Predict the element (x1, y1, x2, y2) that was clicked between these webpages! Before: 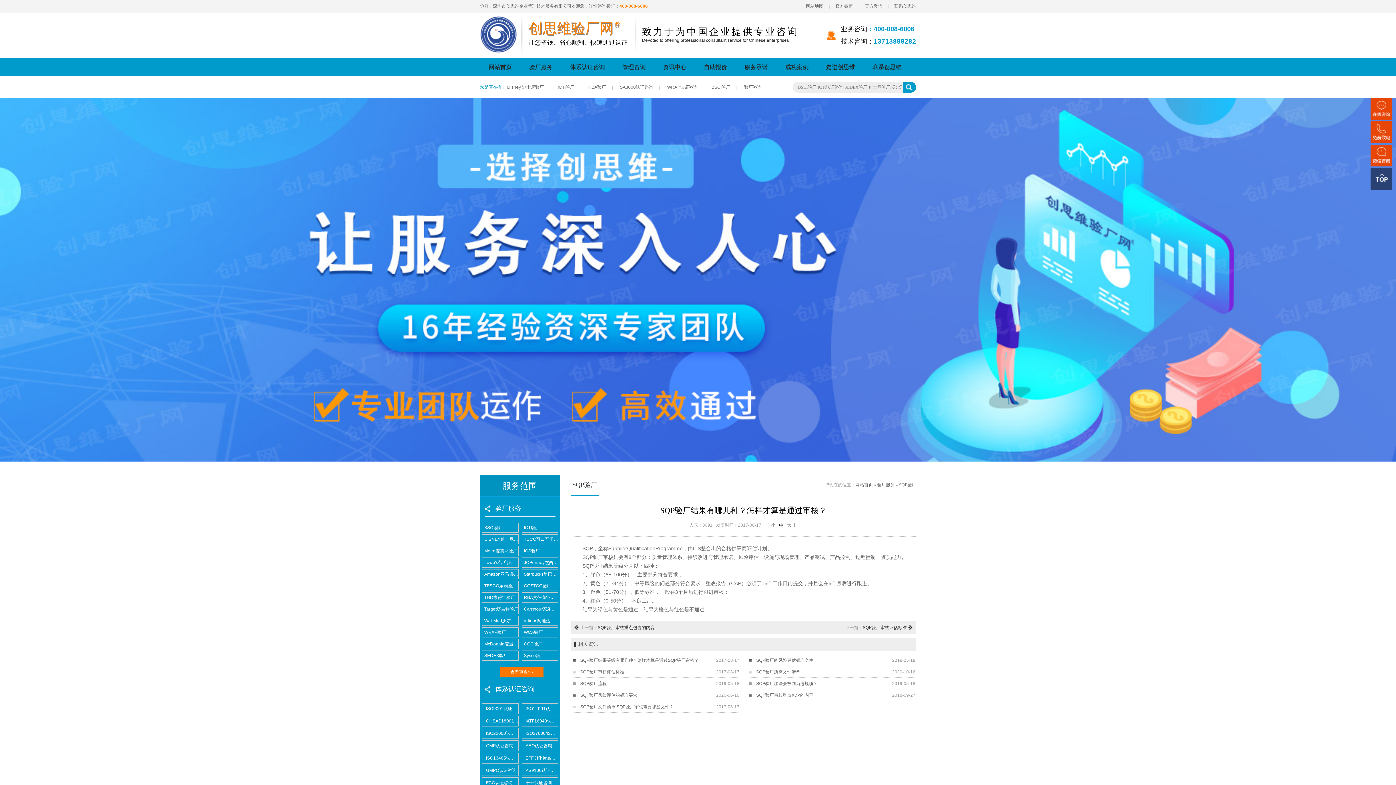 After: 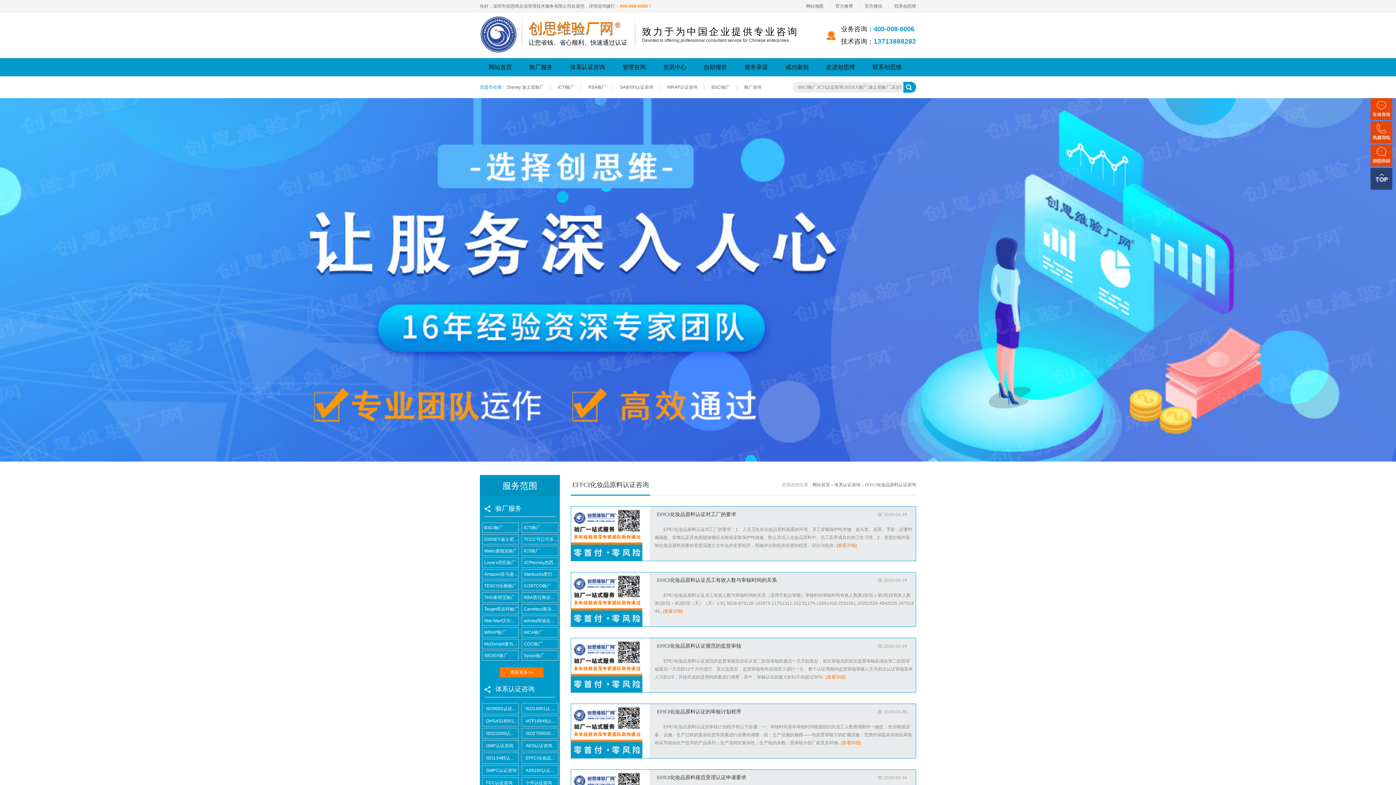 Action: bbox: (522, 753, 558, 763) label: EFFCI化妆品原料认证咨询